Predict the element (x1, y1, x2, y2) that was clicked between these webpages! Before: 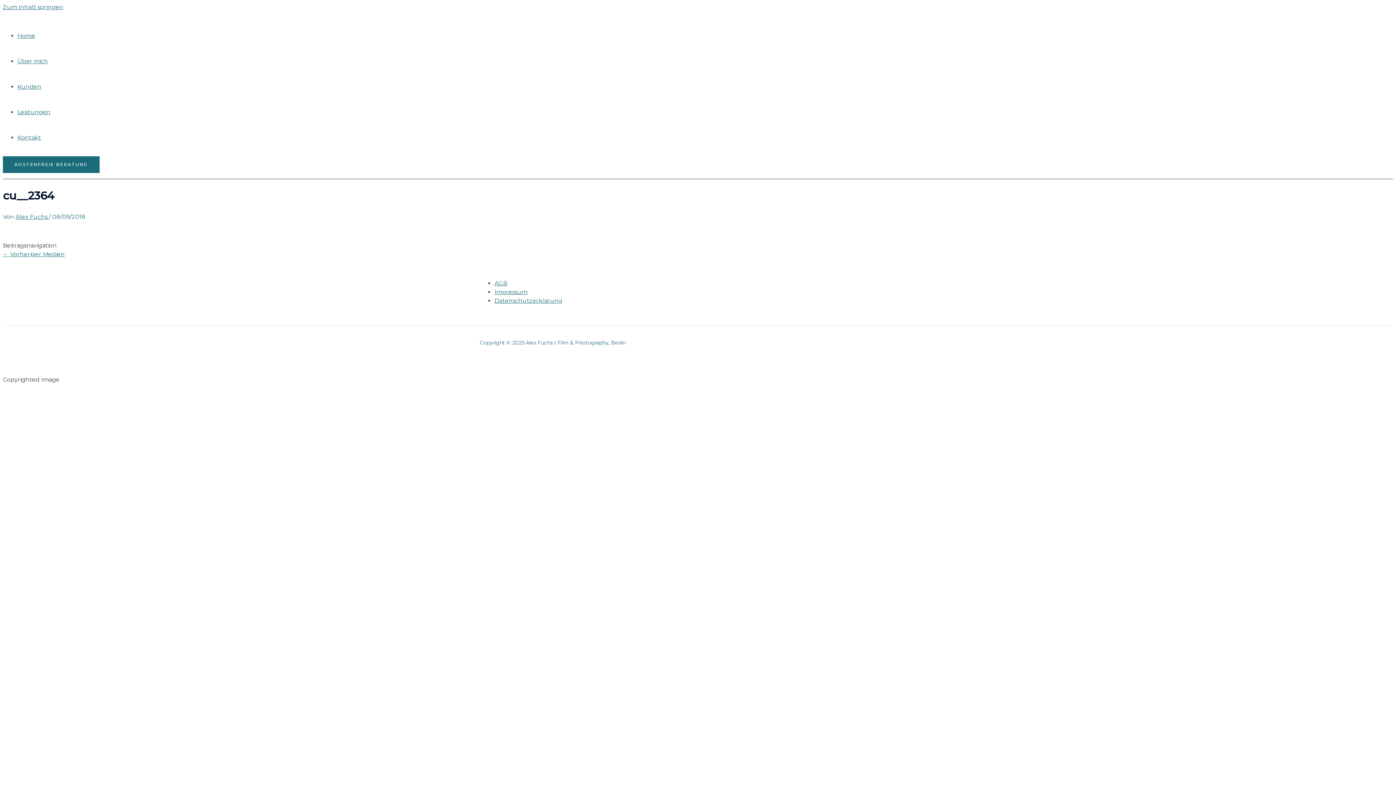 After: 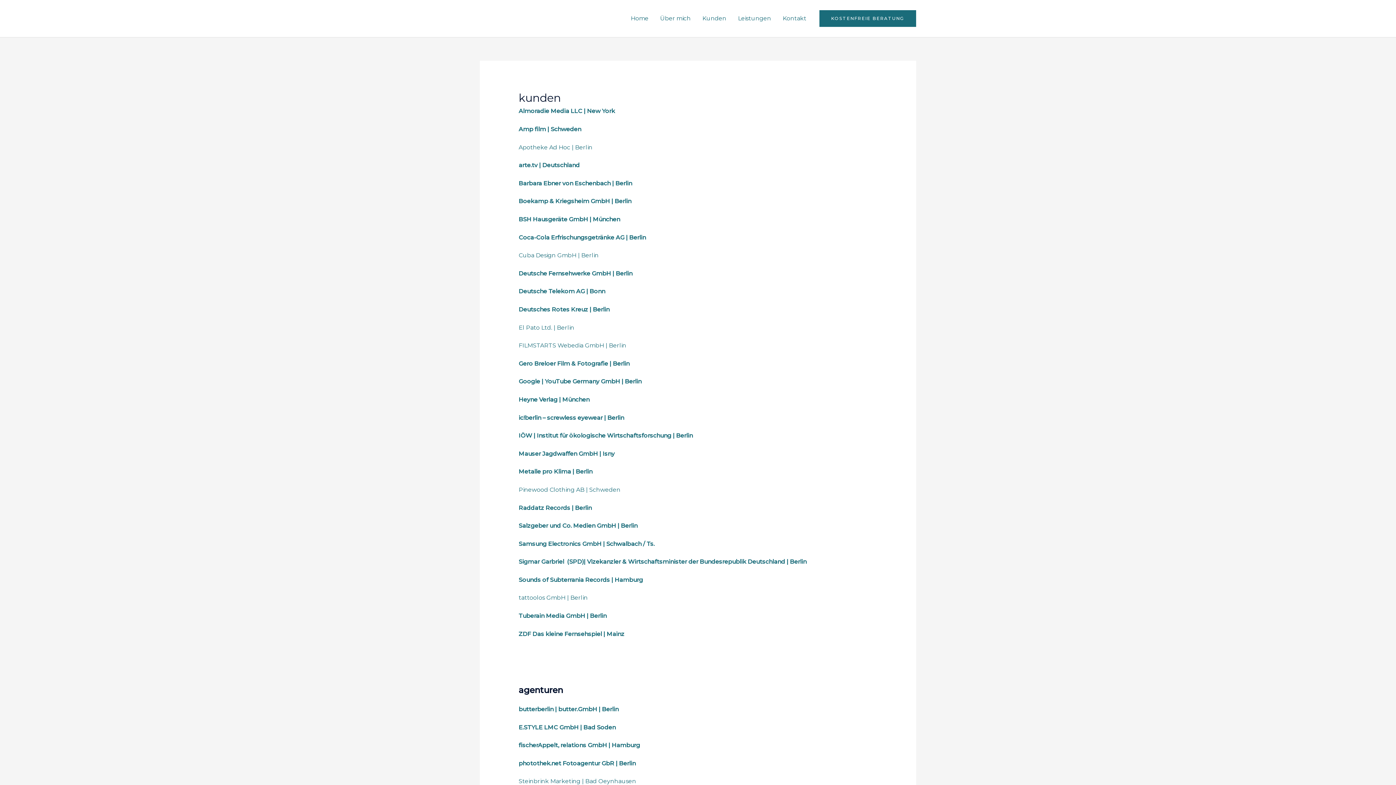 Action: bbox: (17, 83, 41, 90) label: Kunden